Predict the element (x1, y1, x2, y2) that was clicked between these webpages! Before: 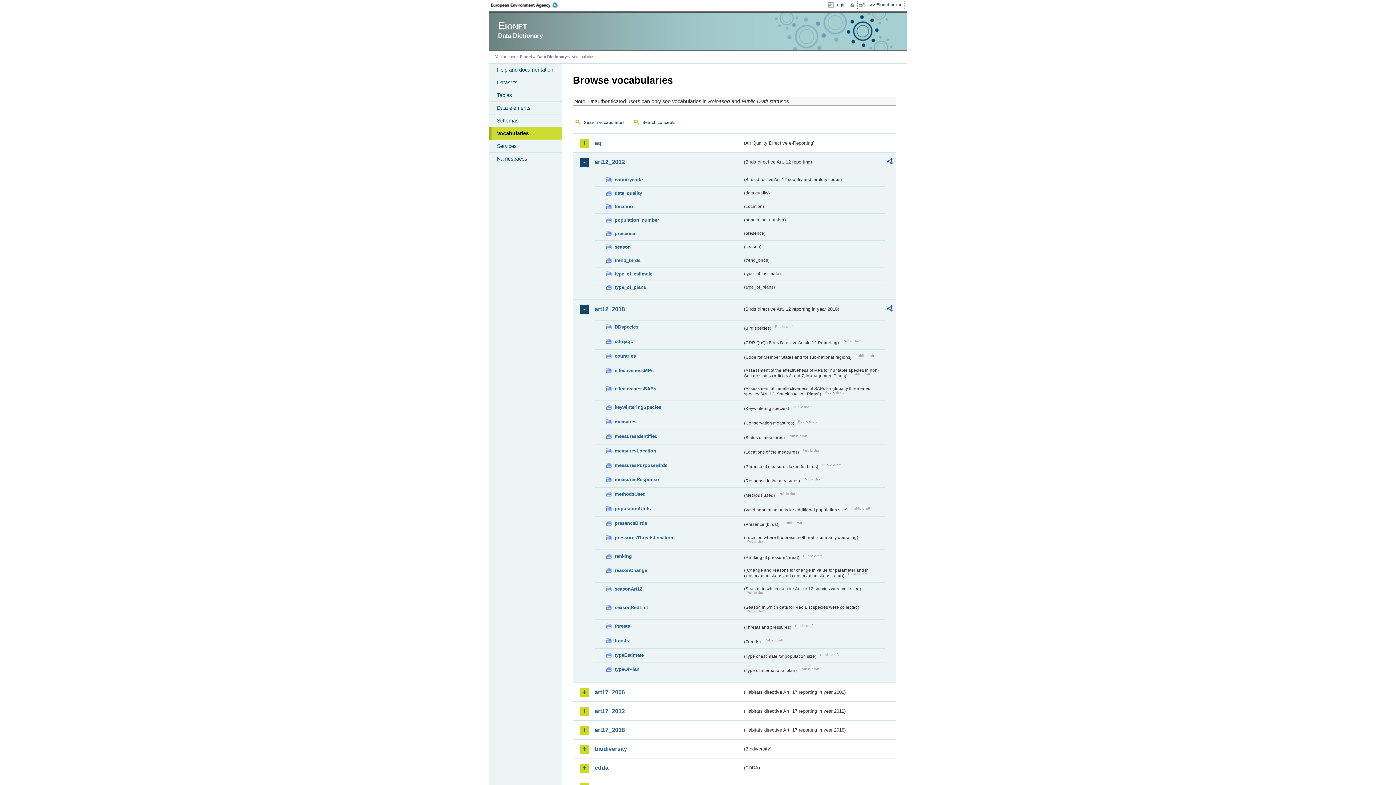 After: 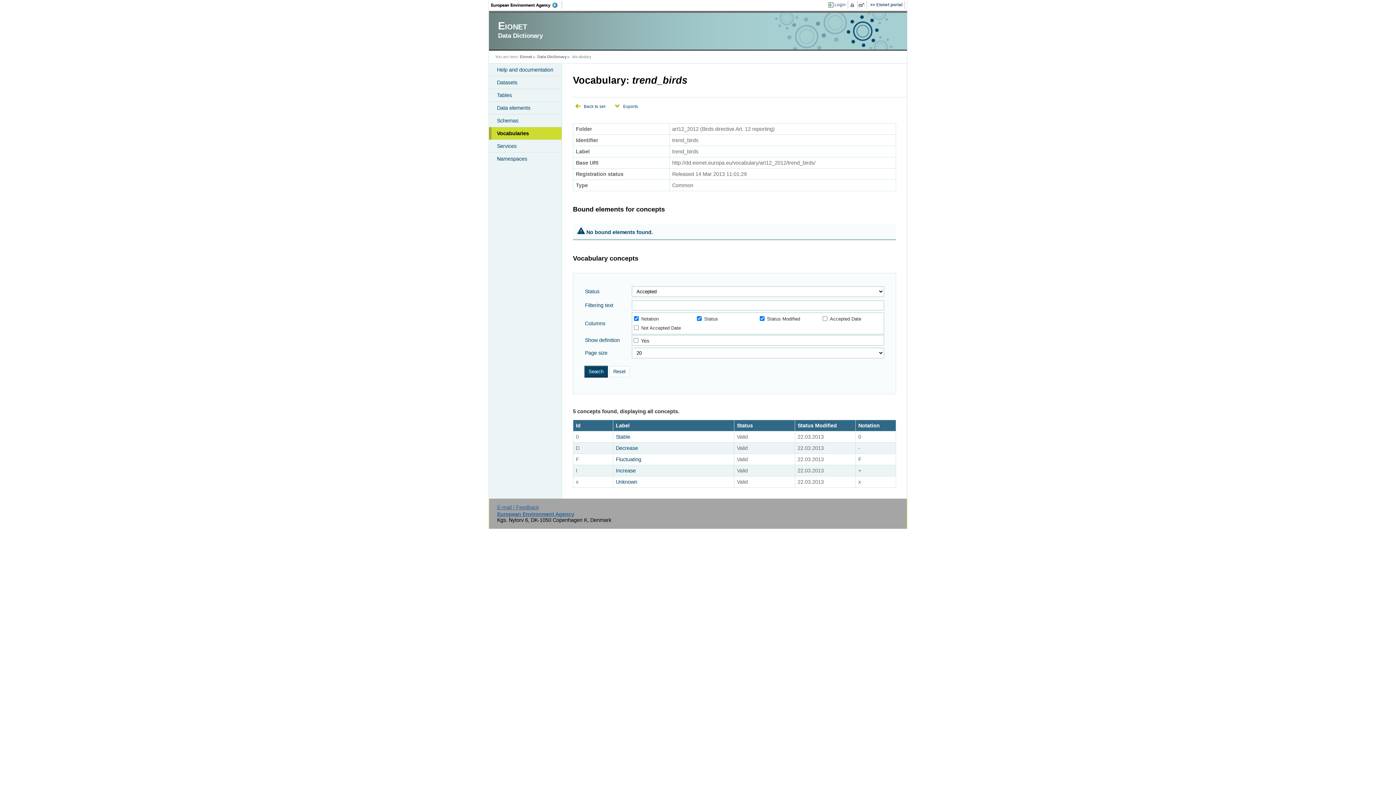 Action: label: trend_birds bbox: (605, 256, 742, 264)